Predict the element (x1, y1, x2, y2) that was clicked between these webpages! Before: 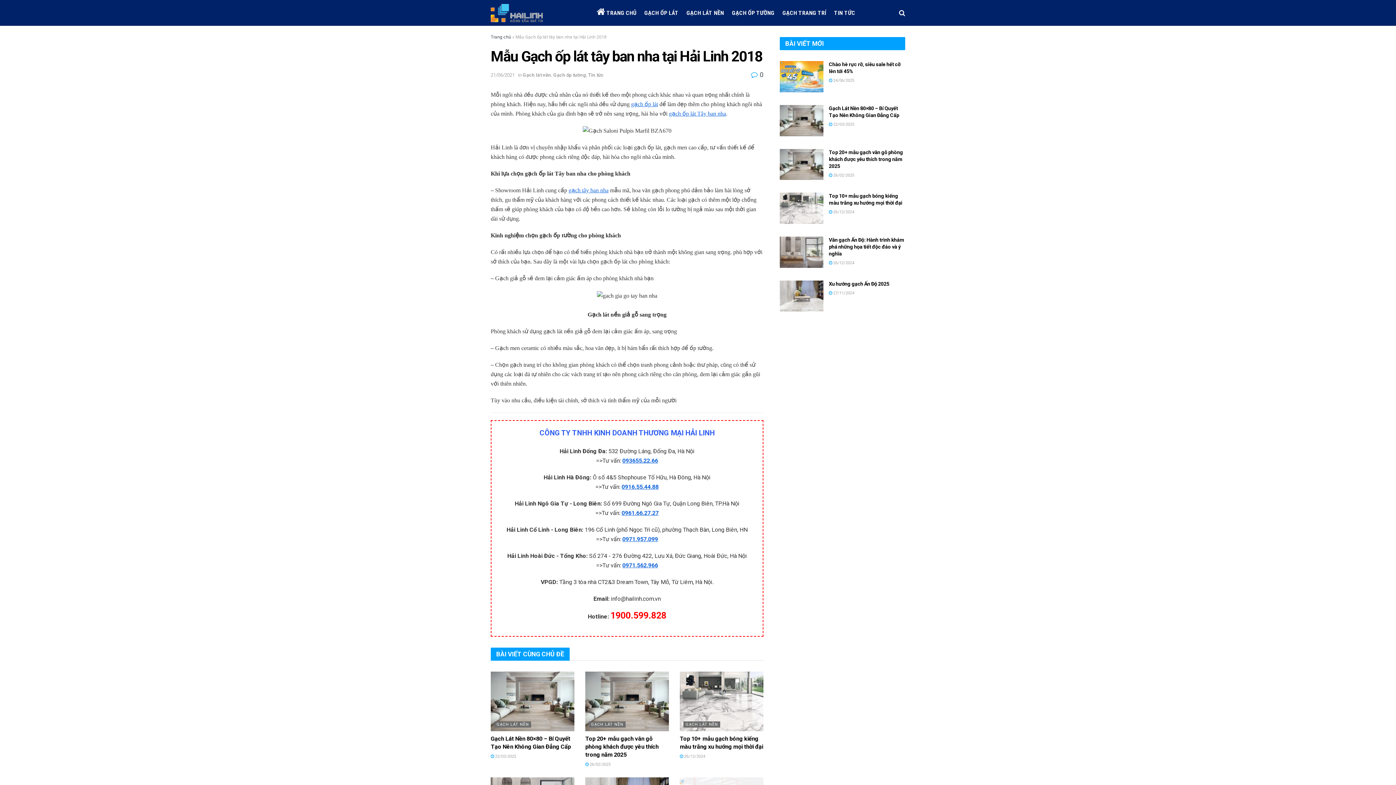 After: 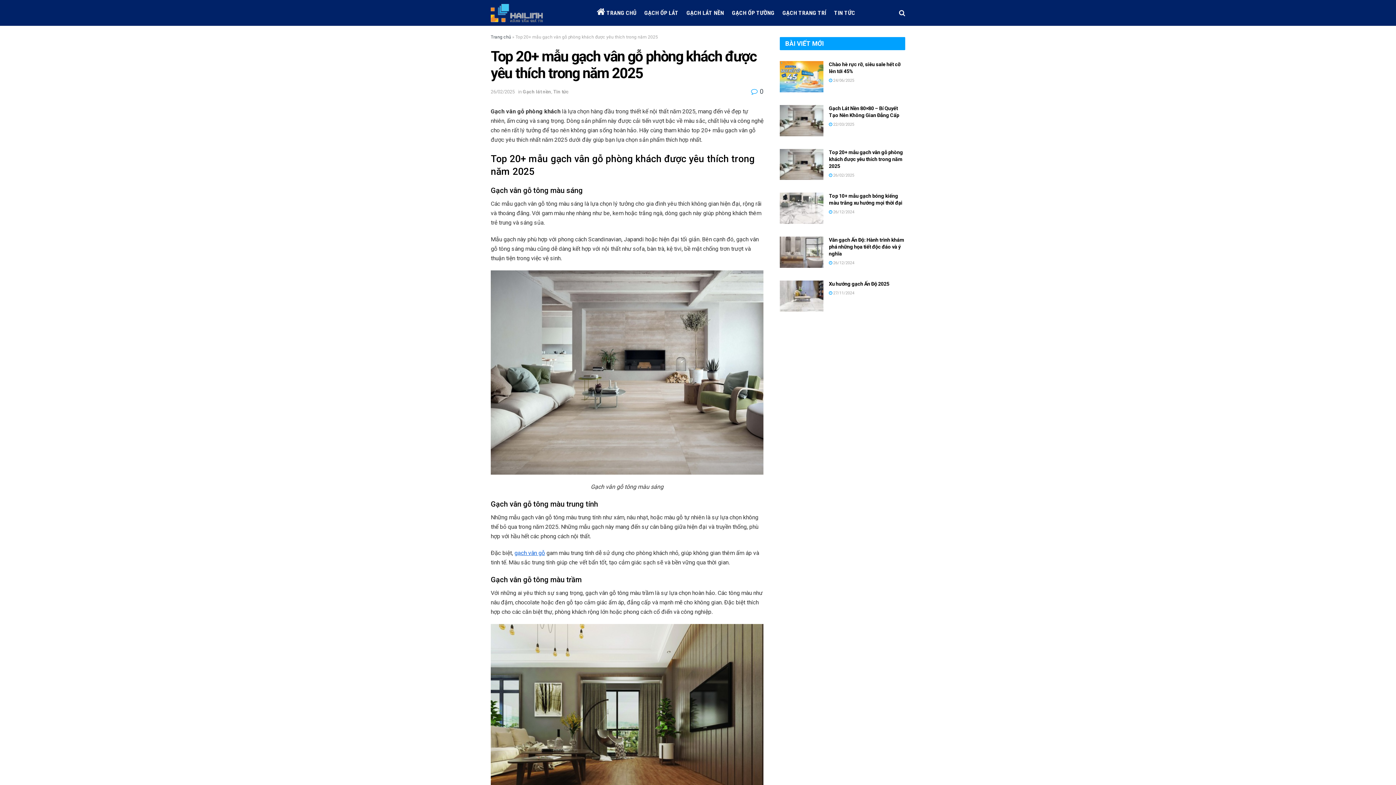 Action: bbox: (585, 735, 658, 758) label: Top 20+ mẫu gạch vân gỗ phòng khách được yêu thích trong năm 2025